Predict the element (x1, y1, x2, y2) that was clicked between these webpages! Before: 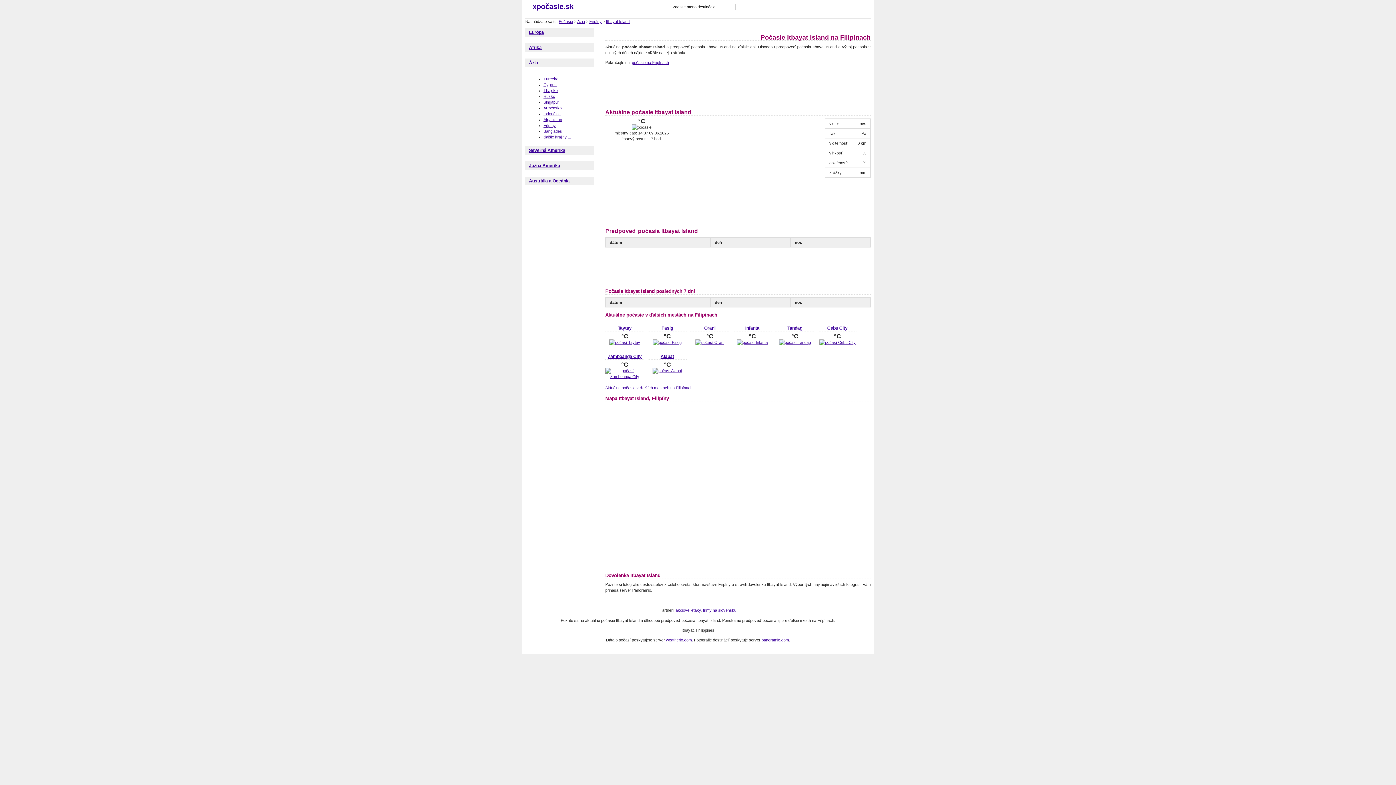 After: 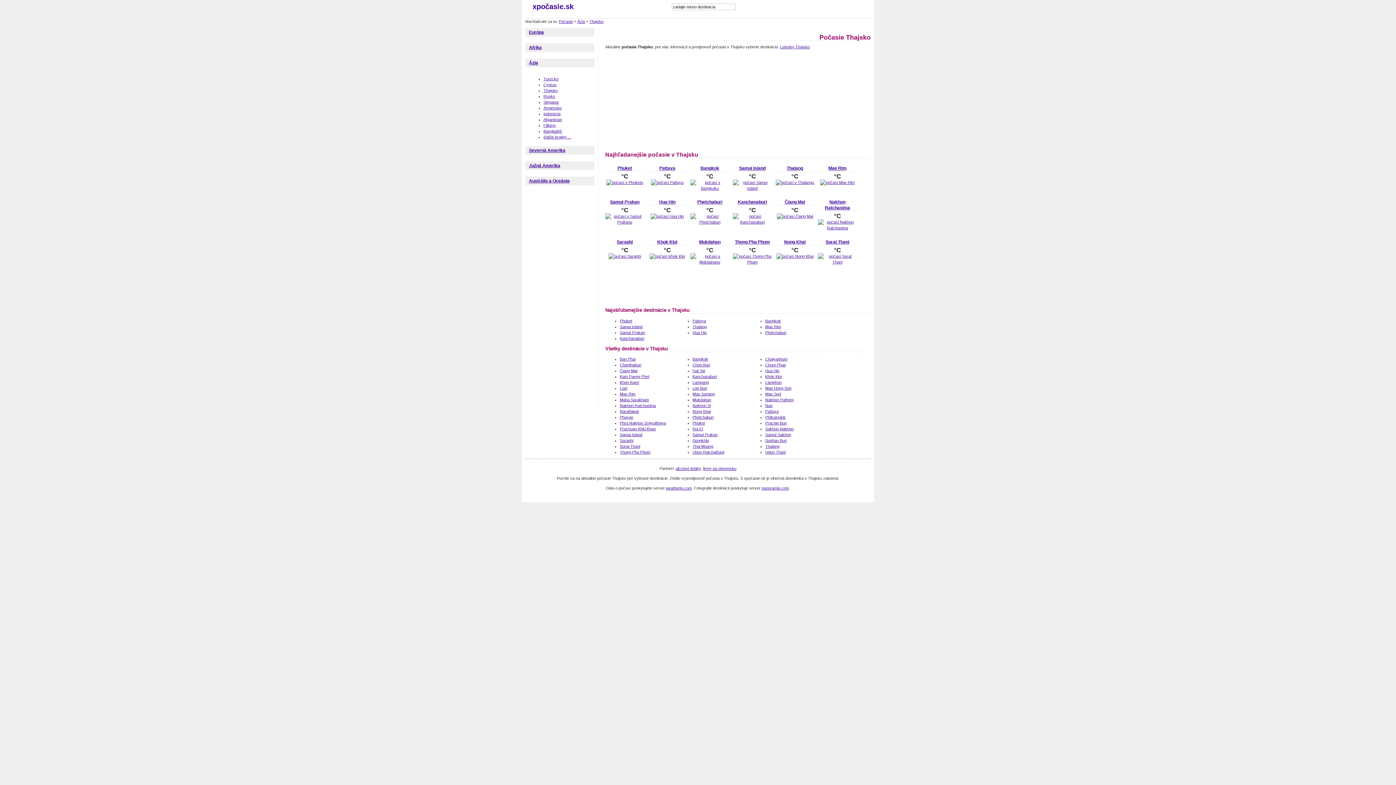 Action: label: Thajsko bbox: (543, 88, 557, 92)